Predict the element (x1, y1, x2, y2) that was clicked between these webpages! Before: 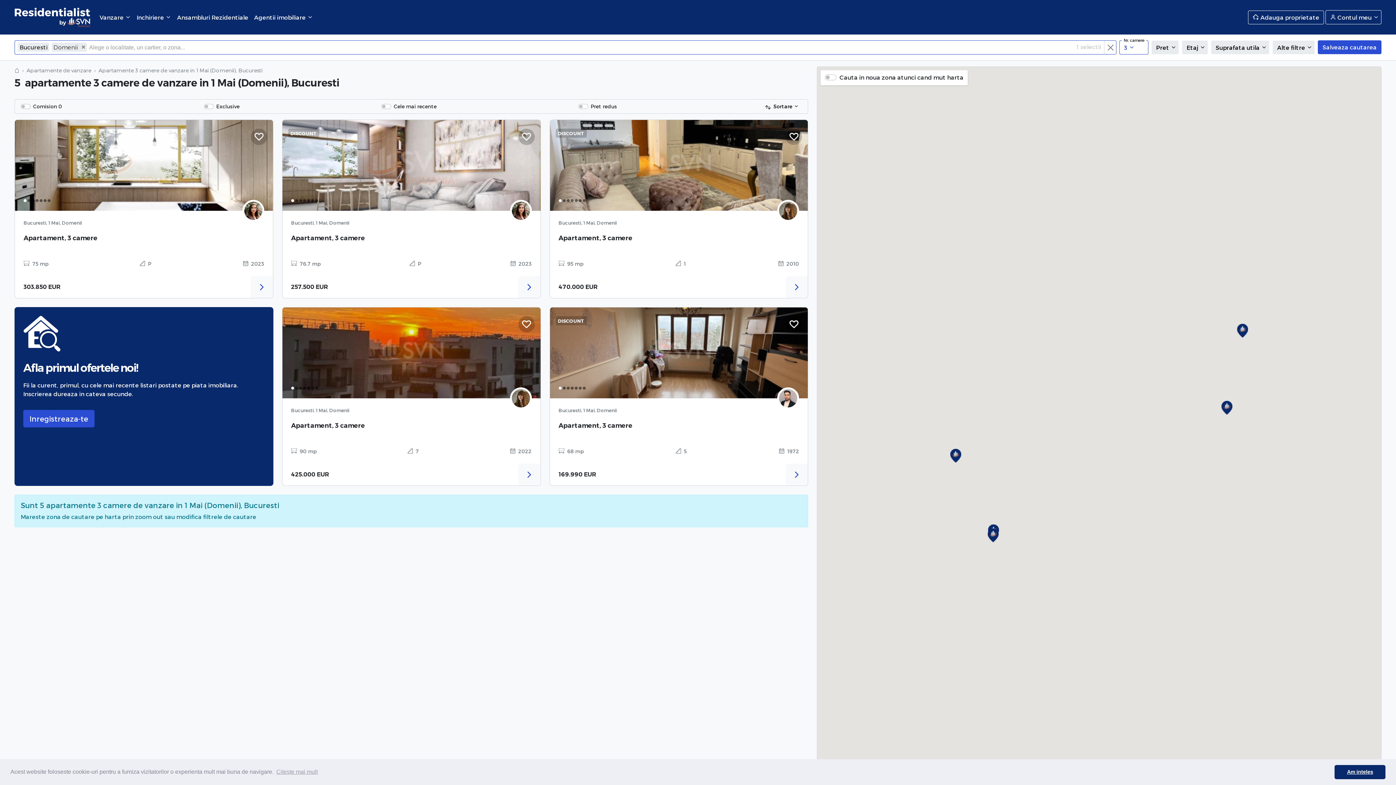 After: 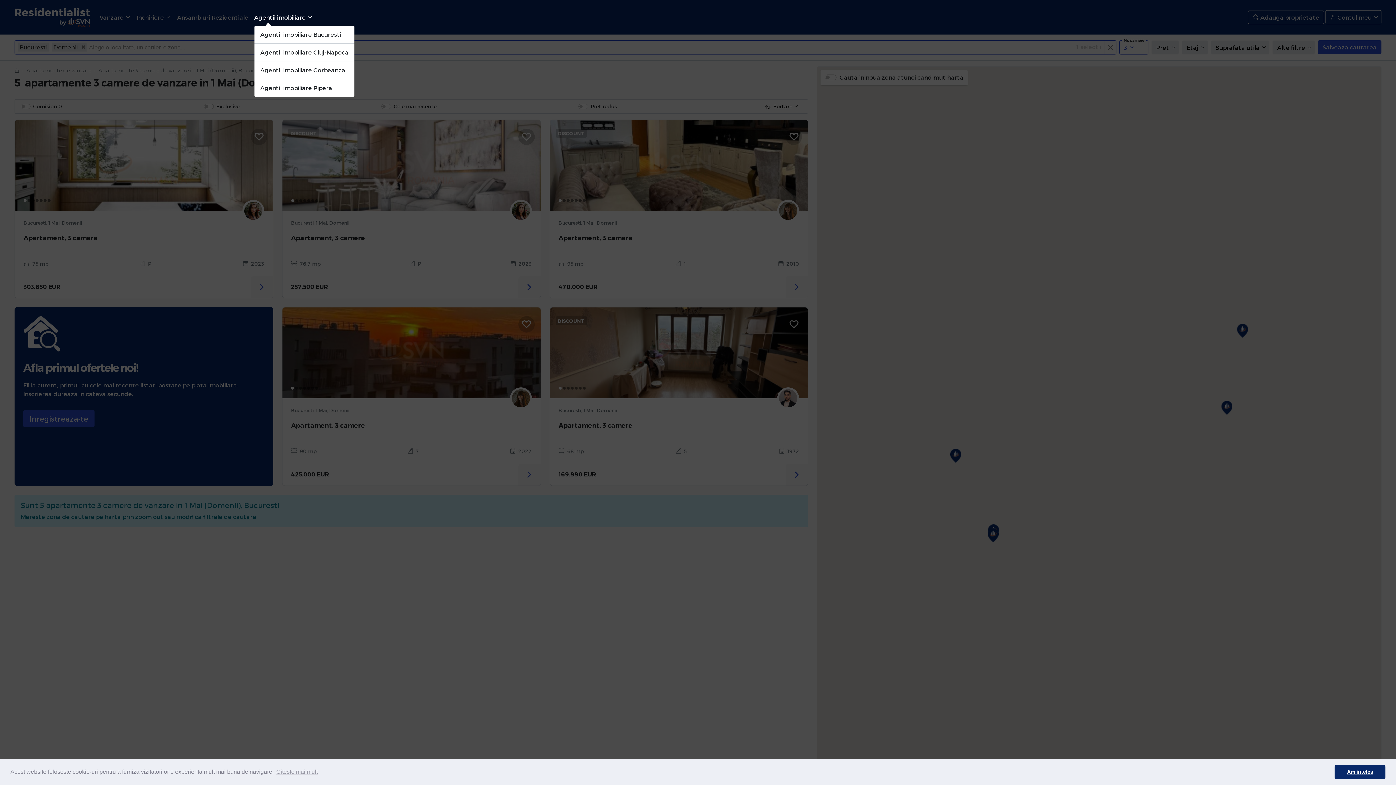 Action: label: Agentii imobiliare  bbox: (254, 10, 313, 24)